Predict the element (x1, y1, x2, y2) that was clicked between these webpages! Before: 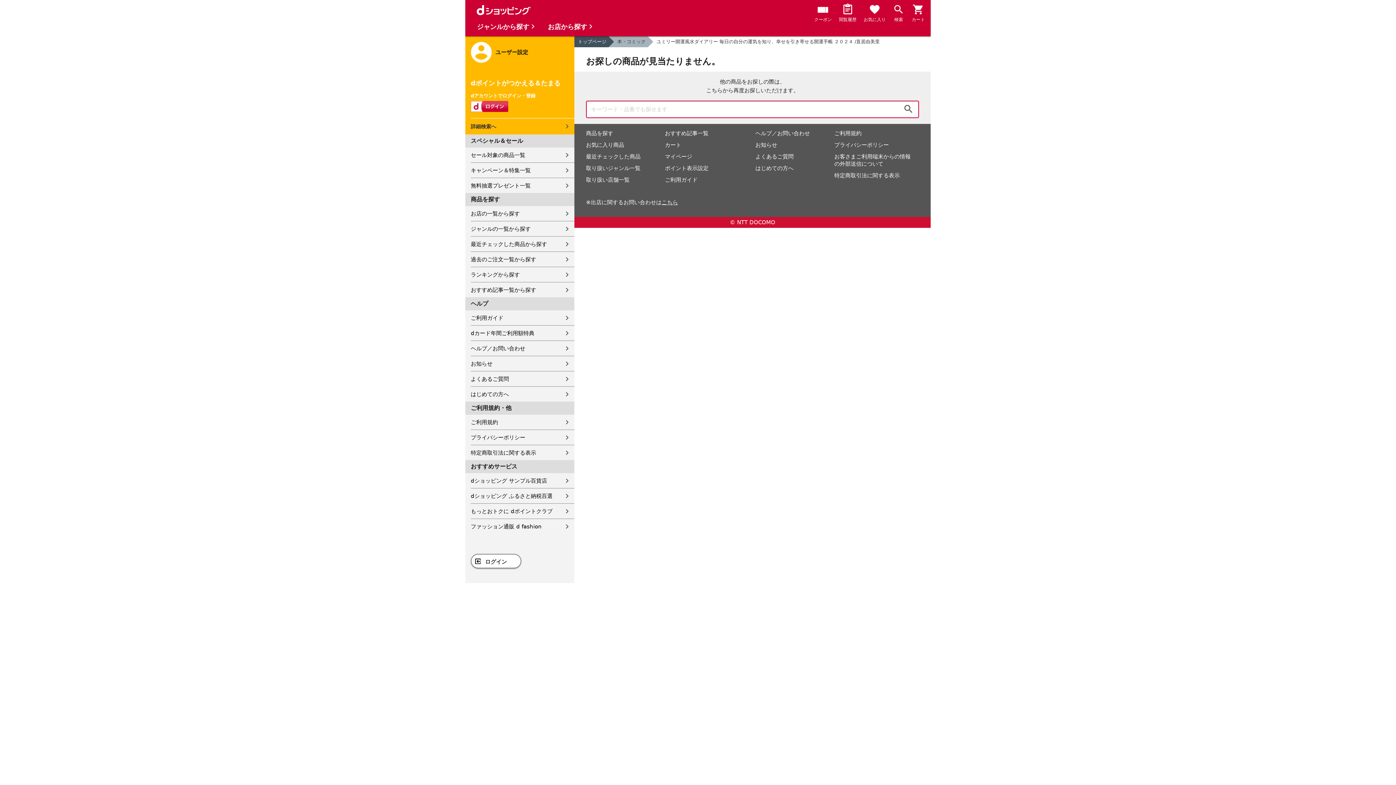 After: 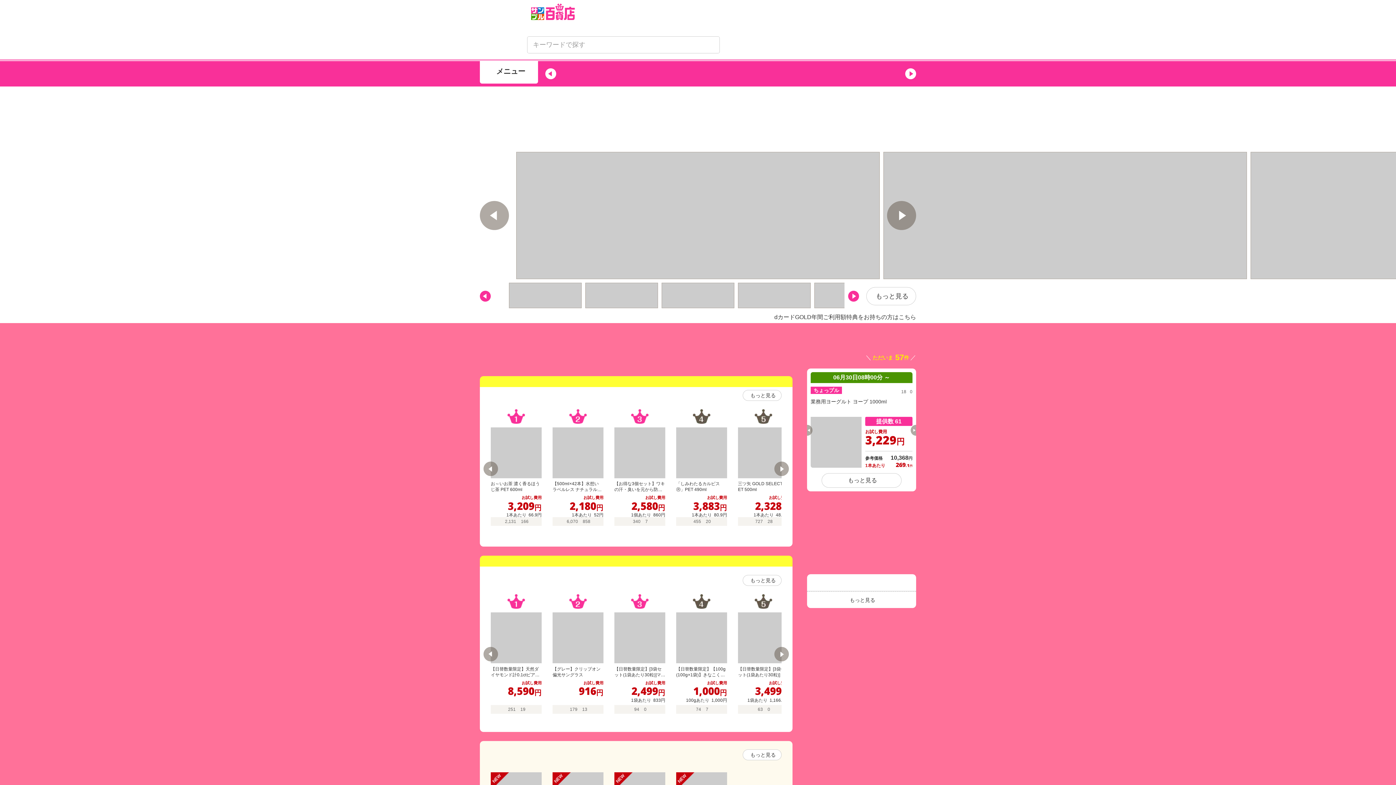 Action: label: dショッピング サンプル百貨店 bbox: (470, 473, 574, 488)